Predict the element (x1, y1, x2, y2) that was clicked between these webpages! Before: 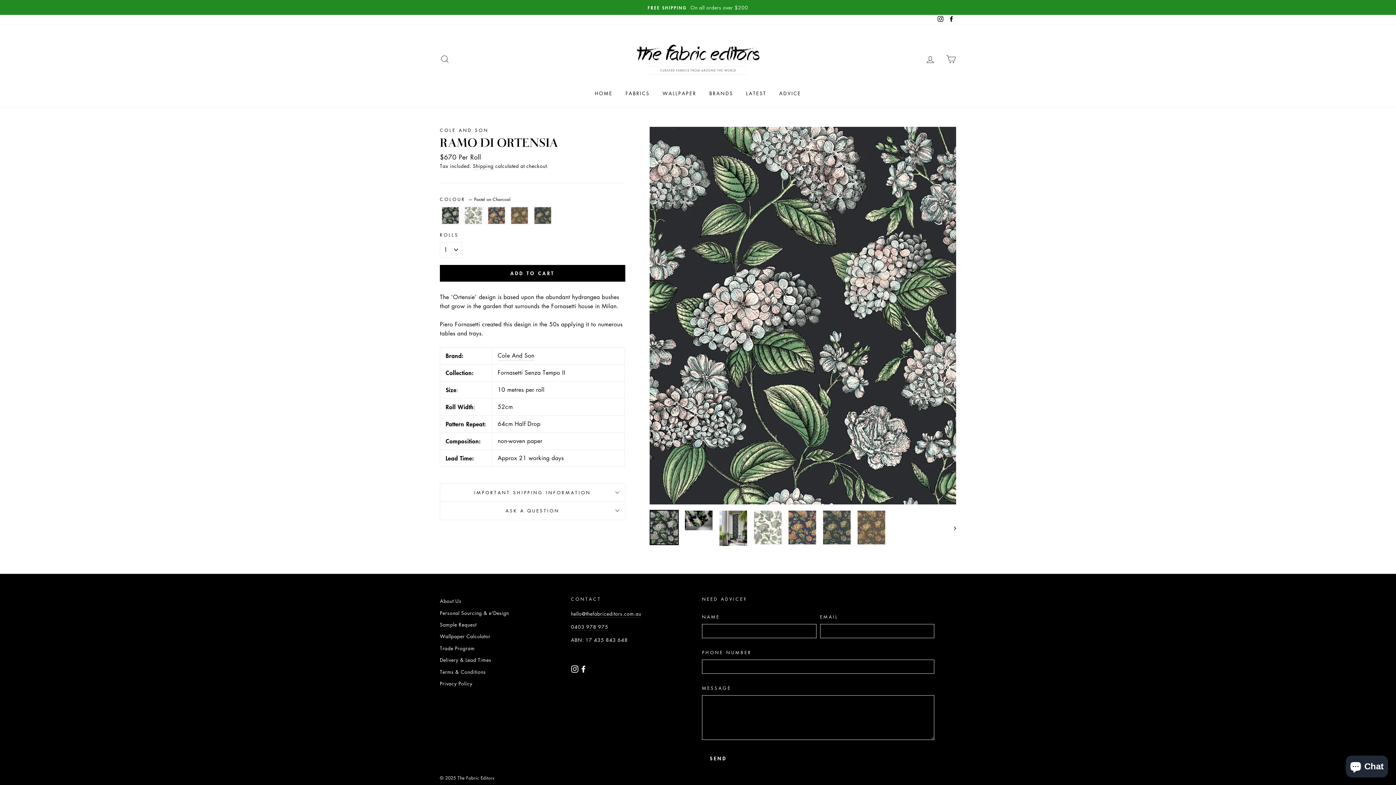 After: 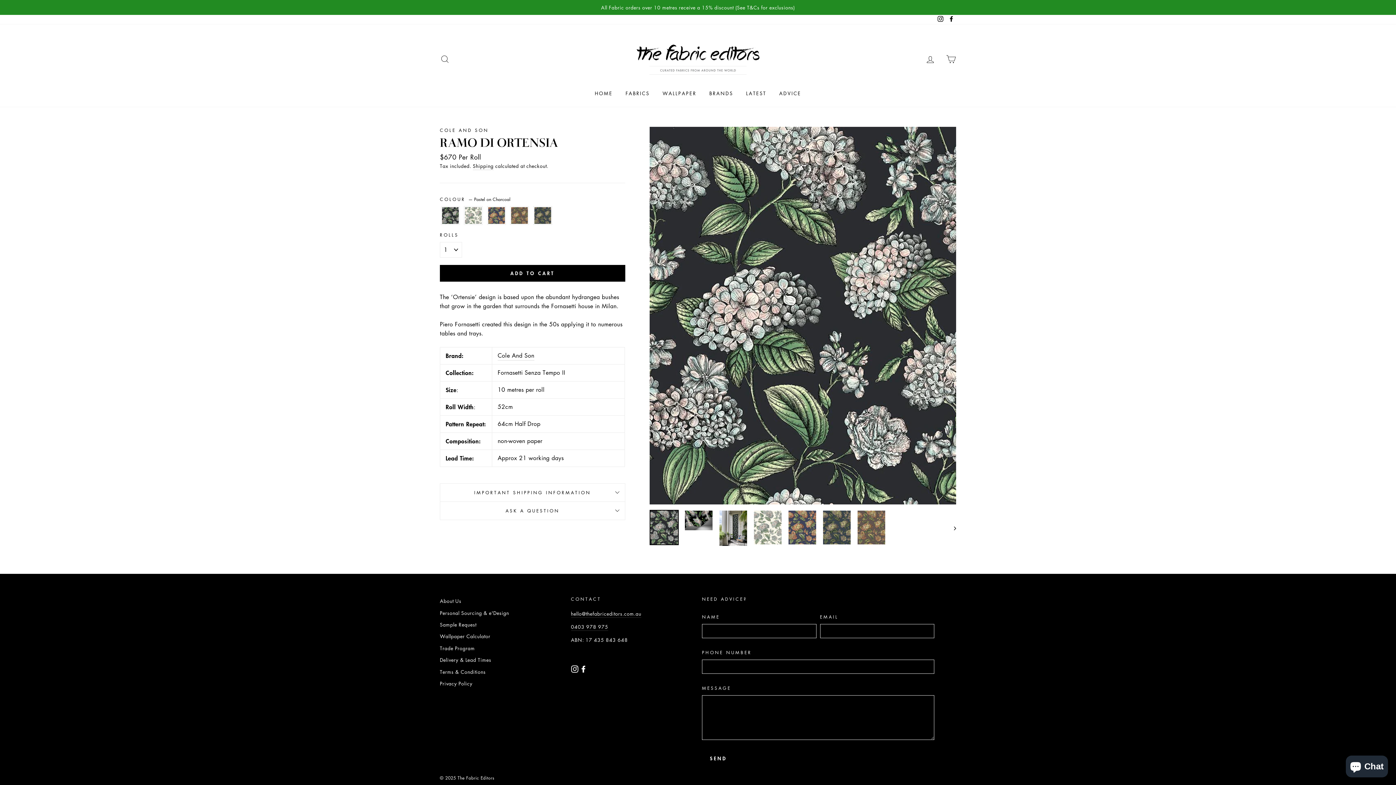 Action: bbox: (441, 206, 459, 224)